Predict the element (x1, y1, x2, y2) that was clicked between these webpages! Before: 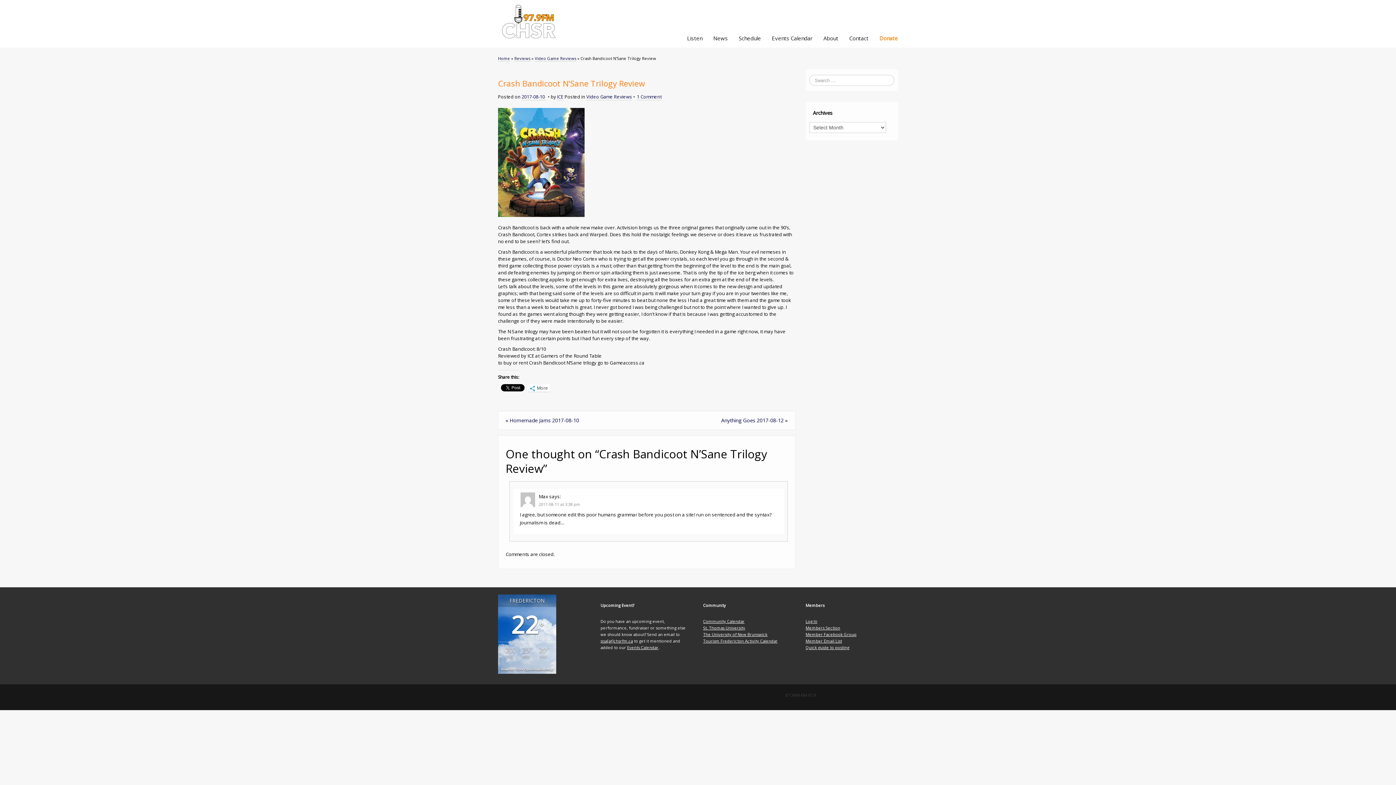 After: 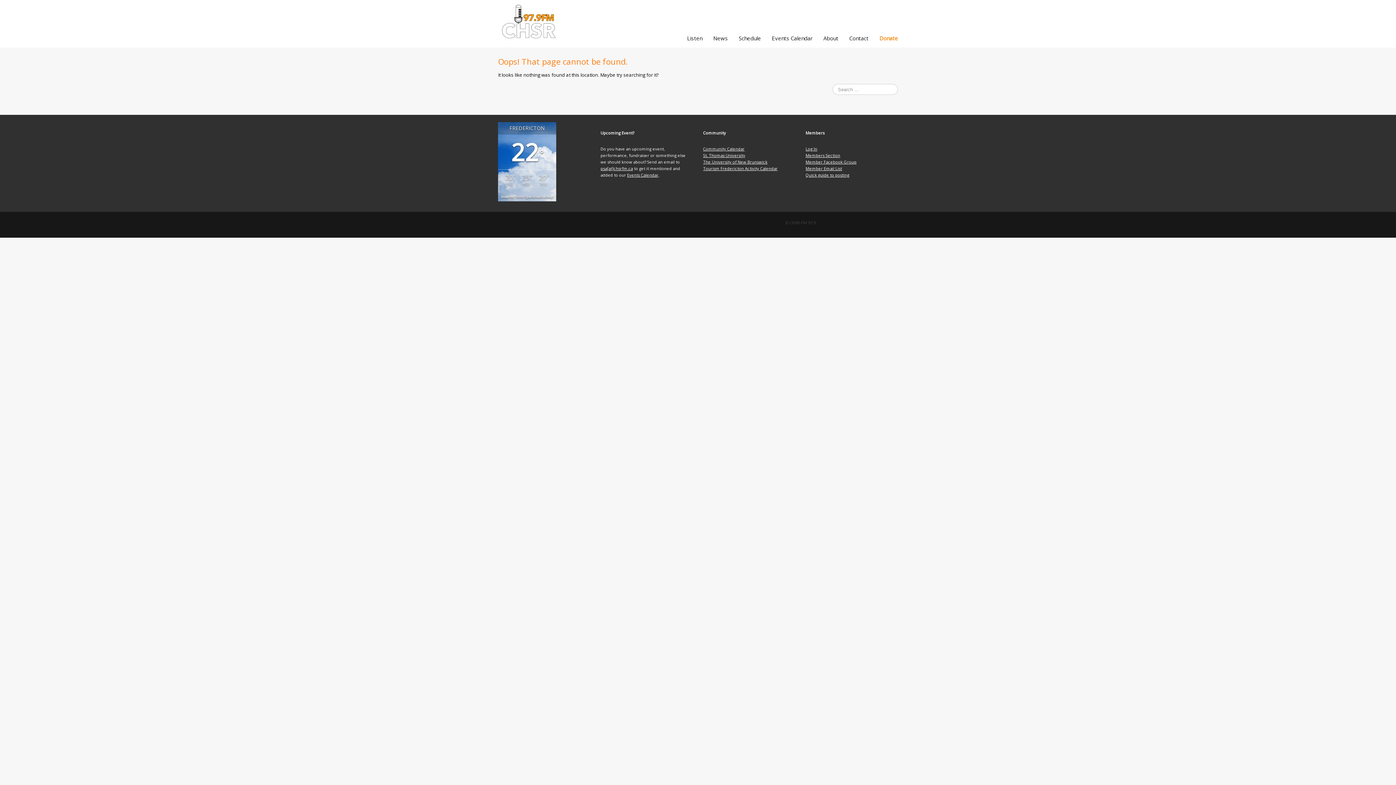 Action: bbox: (703, 619, 744, 624) label: Community Calendar